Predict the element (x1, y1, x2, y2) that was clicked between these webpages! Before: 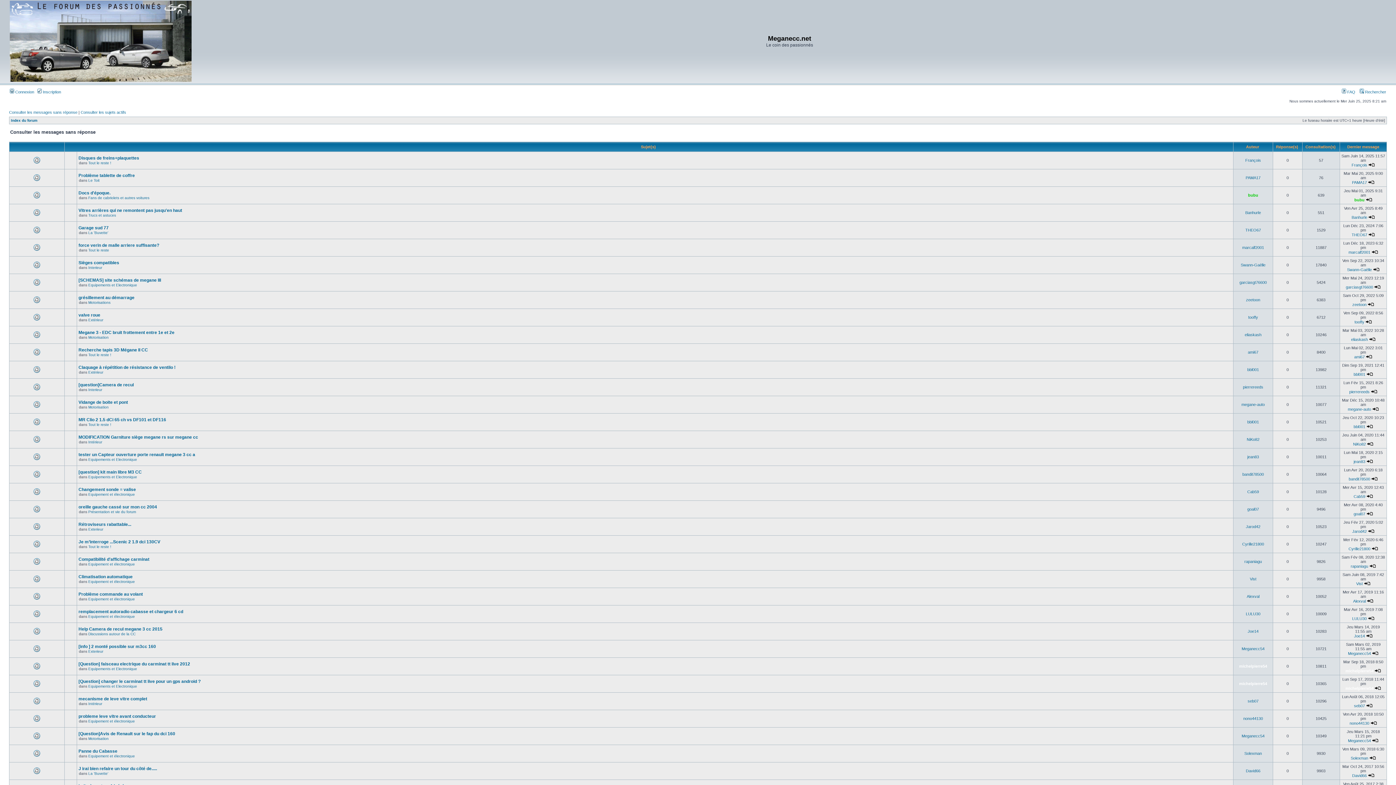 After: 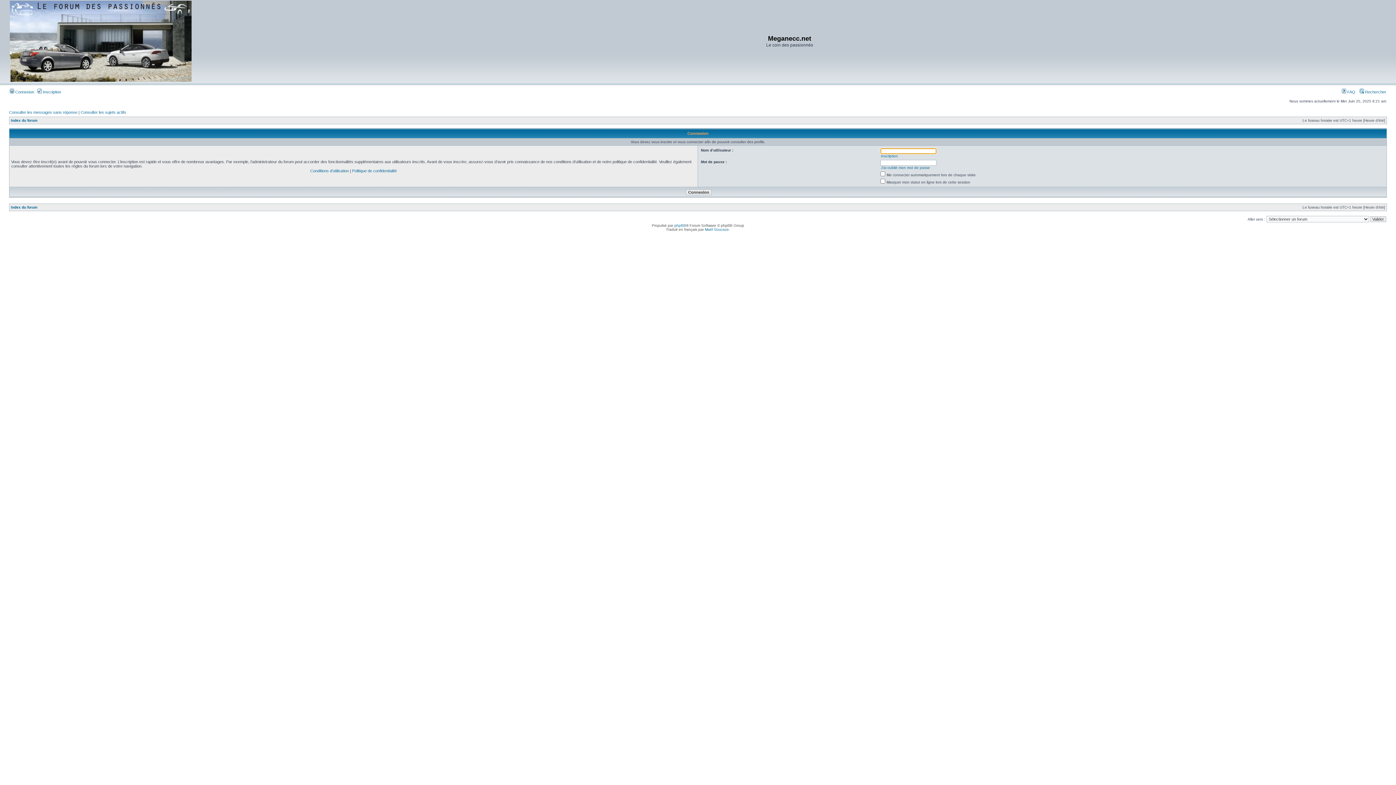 Action: bbox: (1349, 477, 1370, 481) label: bandit78500